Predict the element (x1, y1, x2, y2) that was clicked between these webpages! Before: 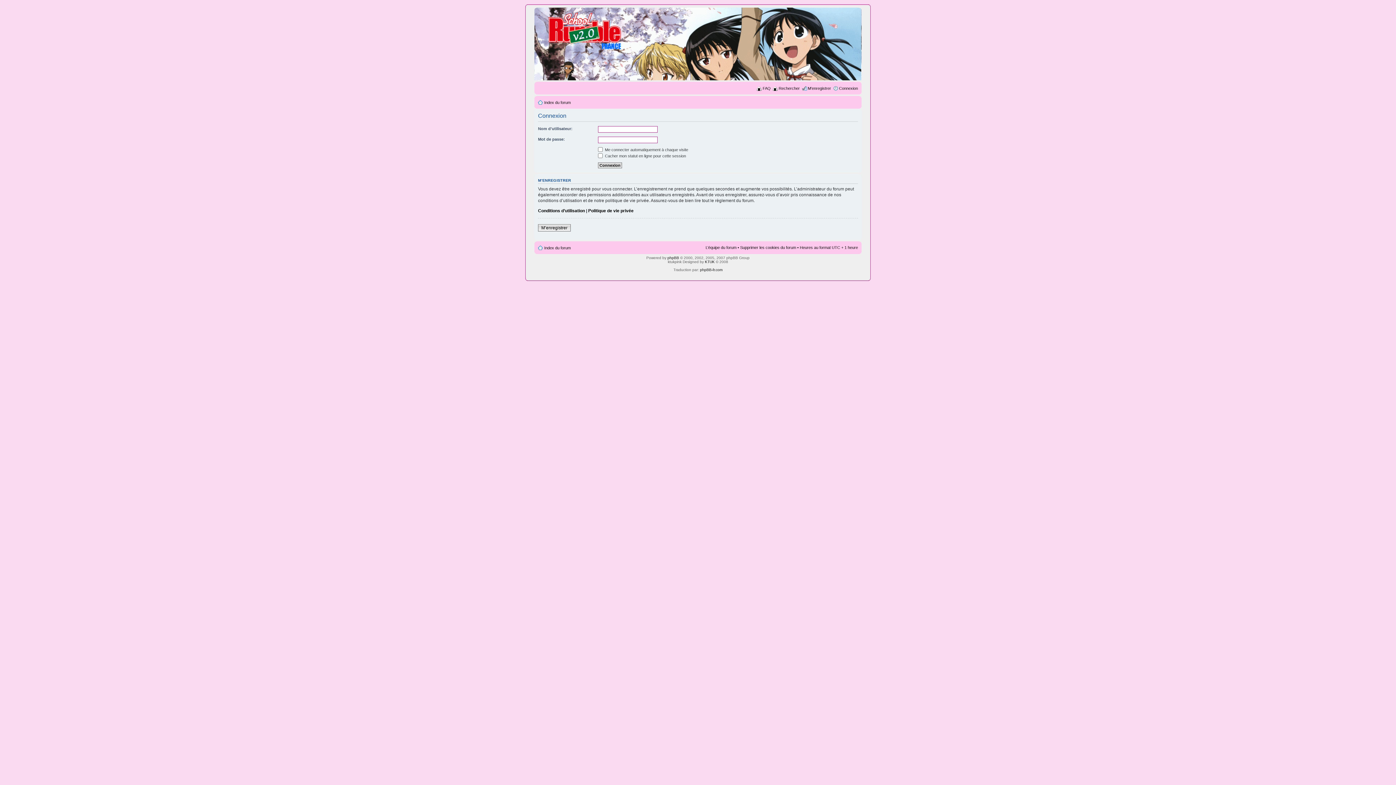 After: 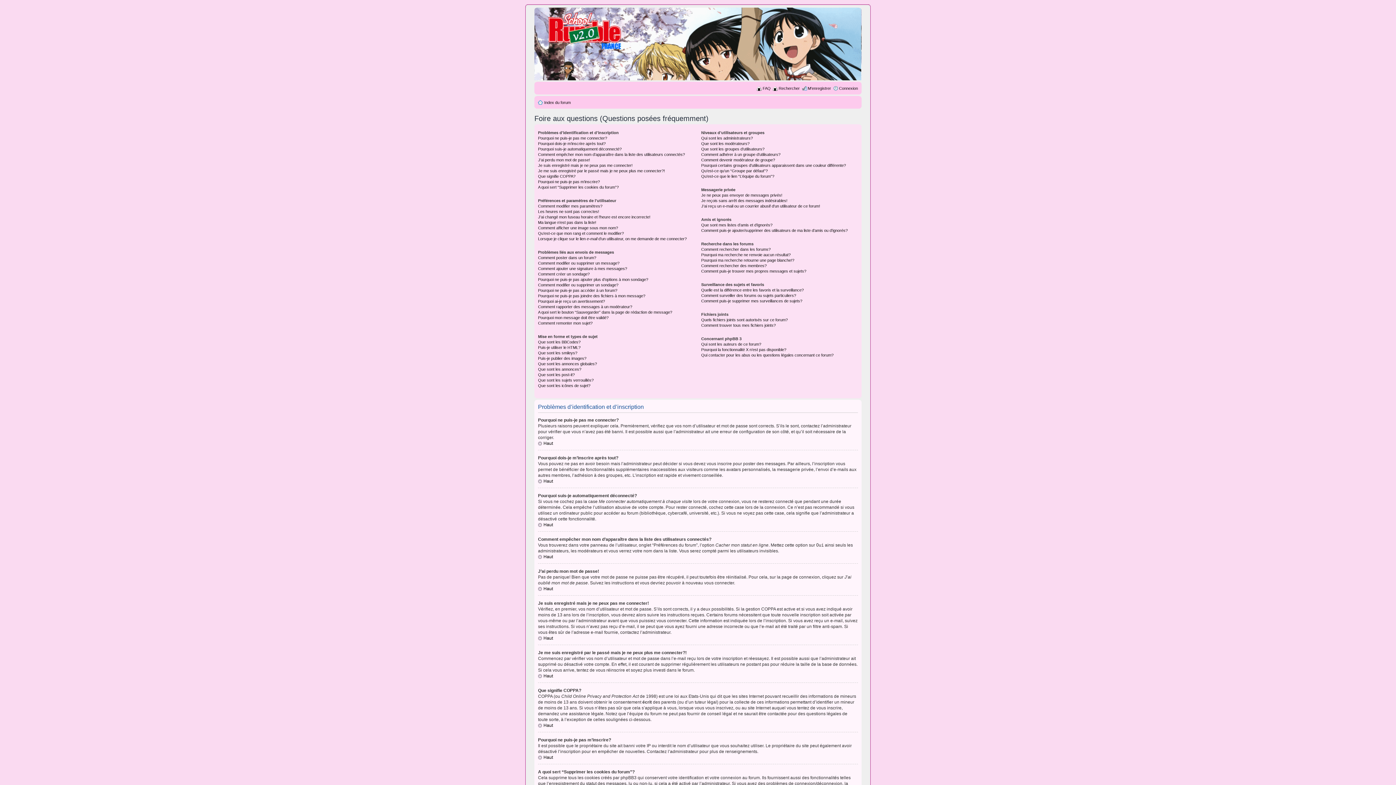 Action: bbox: (762, 86, 770, 90) label: FAQ